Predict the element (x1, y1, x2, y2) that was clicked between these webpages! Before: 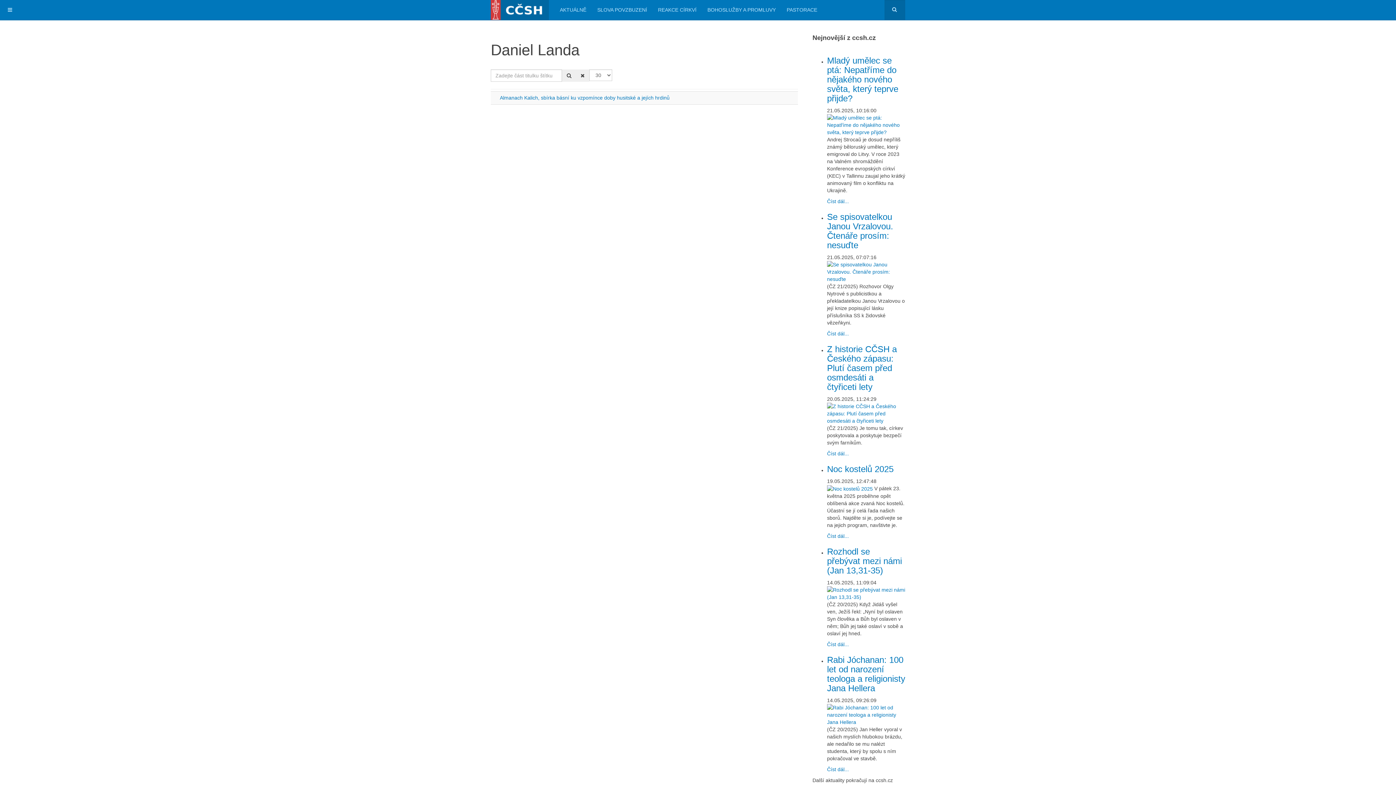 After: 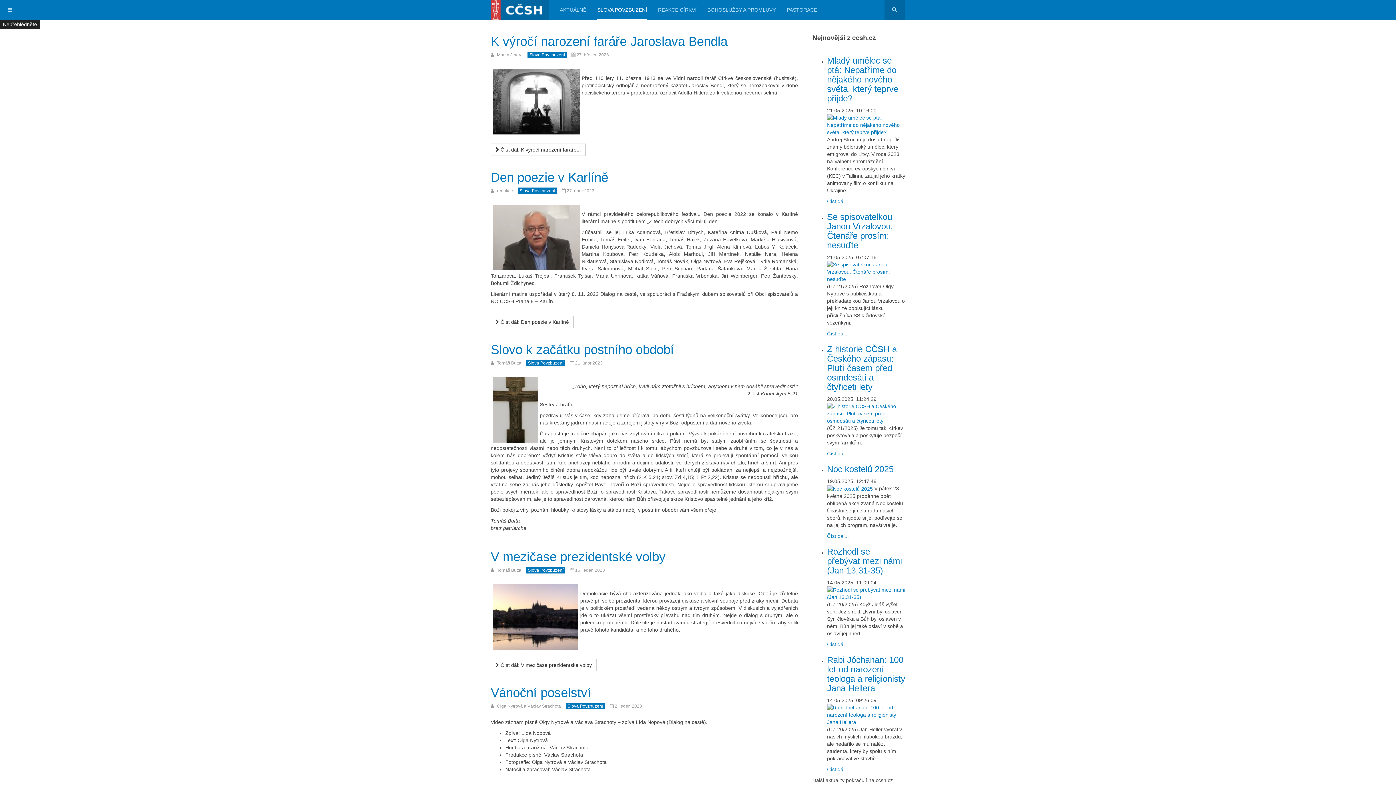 Action: bbox: (597, 0, 647, 20) label: SLOVA POVZBUZENÍ